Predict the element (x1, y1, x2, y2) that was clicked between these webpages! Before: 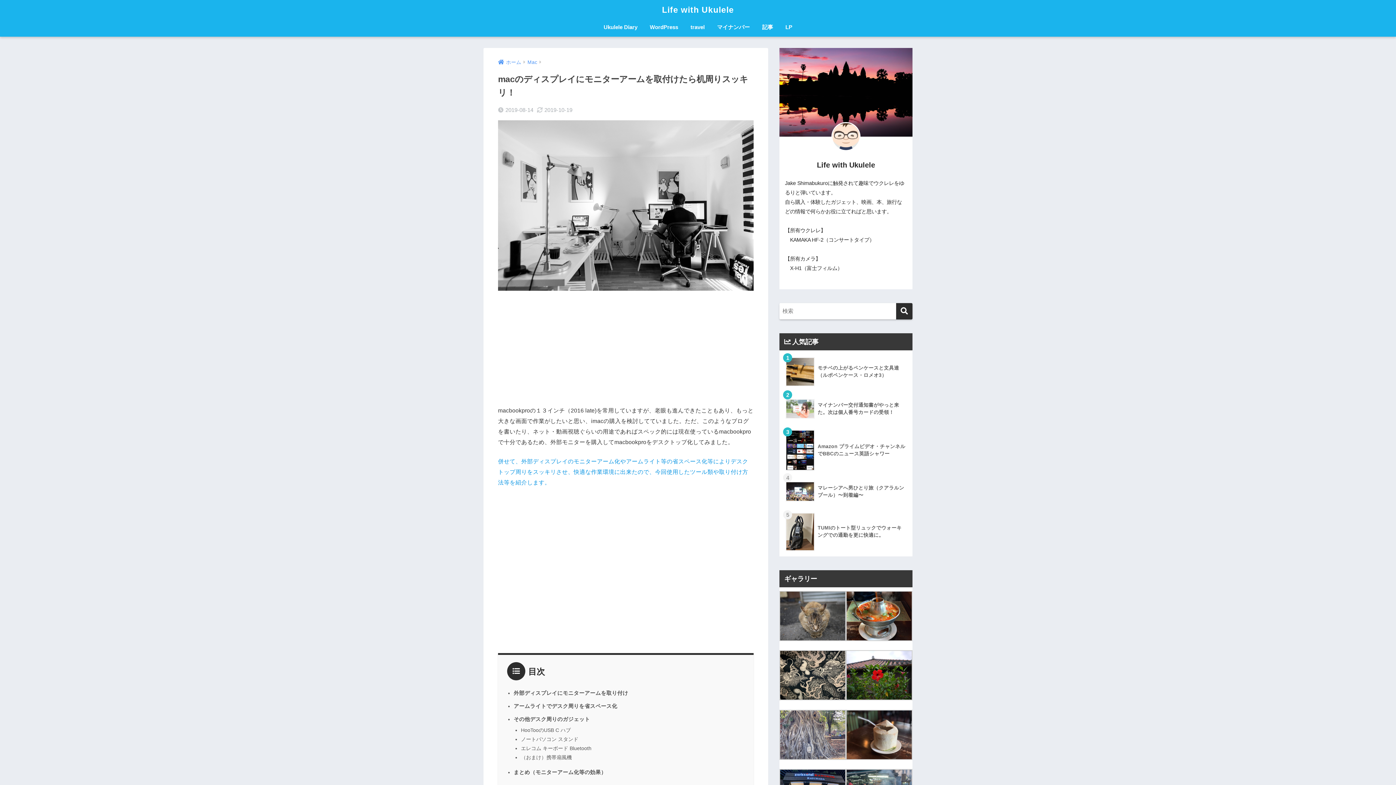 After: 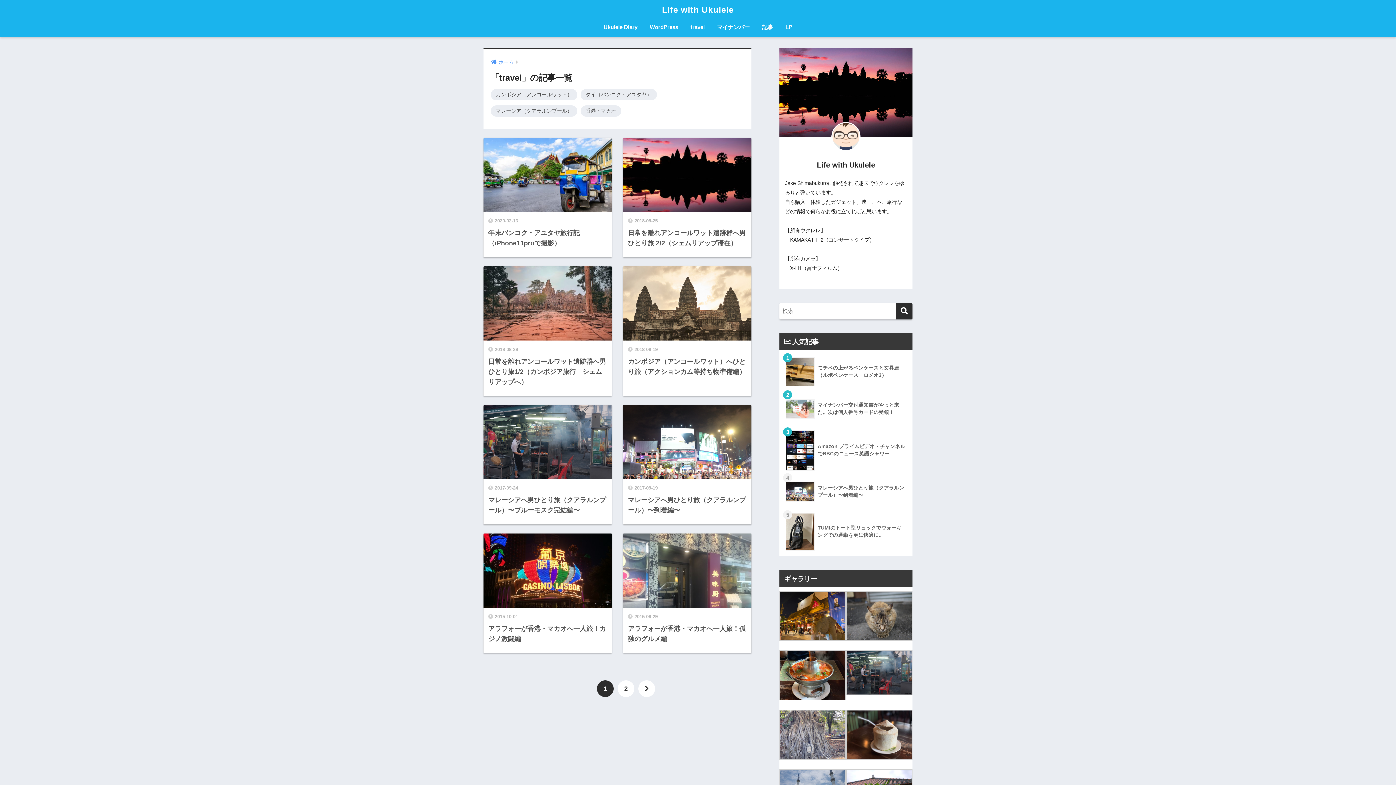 Action: bbox: (685, 19, 710, 36) label: travel